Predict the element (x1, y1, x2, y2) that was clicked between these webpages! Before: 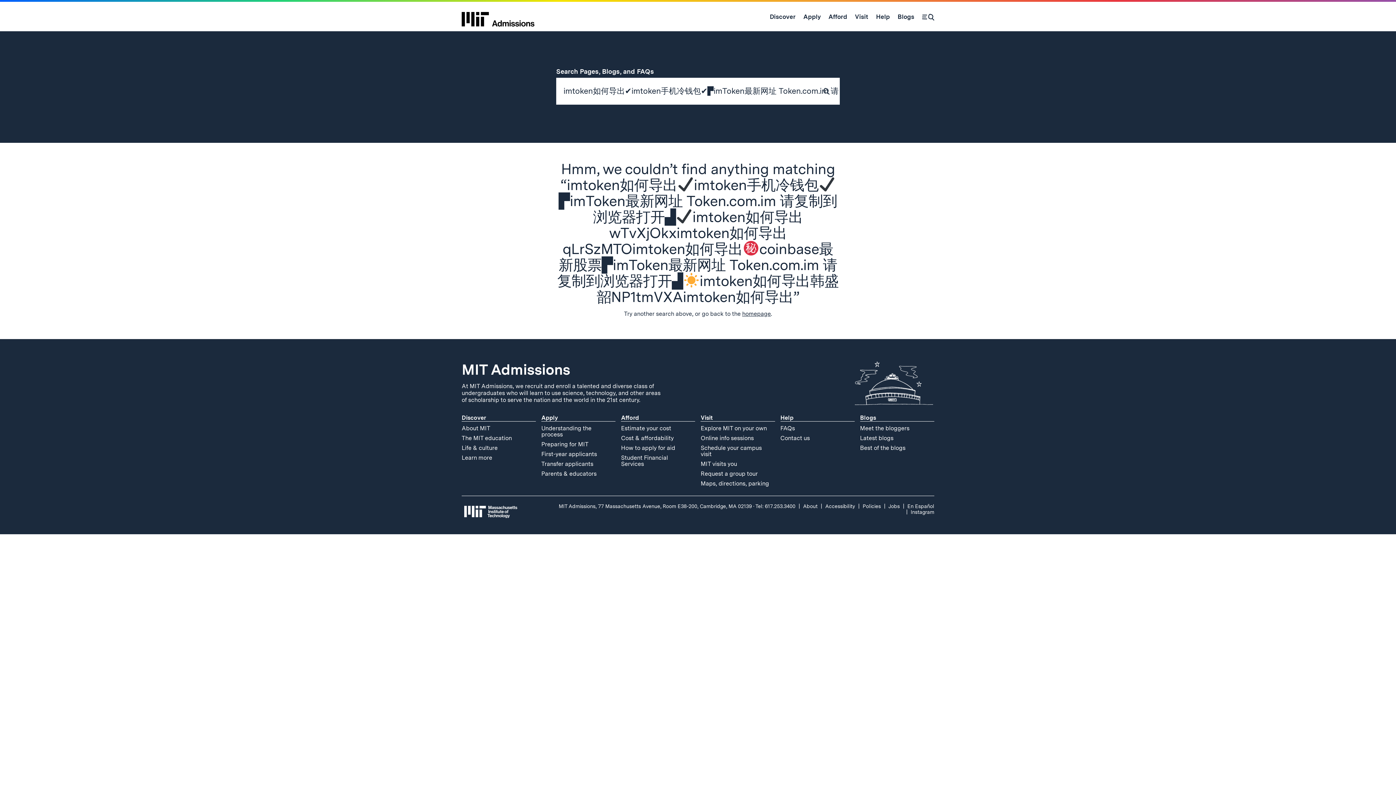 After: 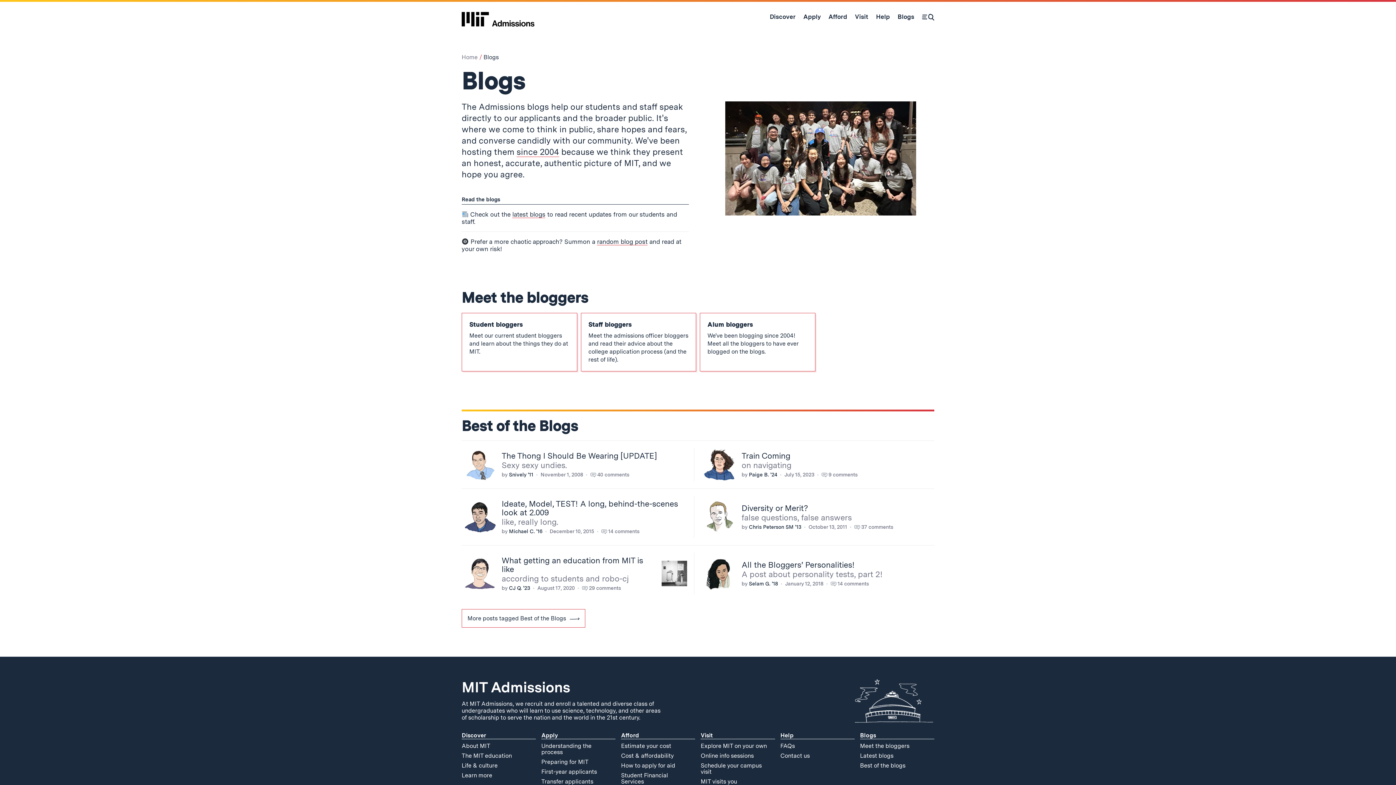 Action: bbox: (897, 12, 914, 20) label: Blogs